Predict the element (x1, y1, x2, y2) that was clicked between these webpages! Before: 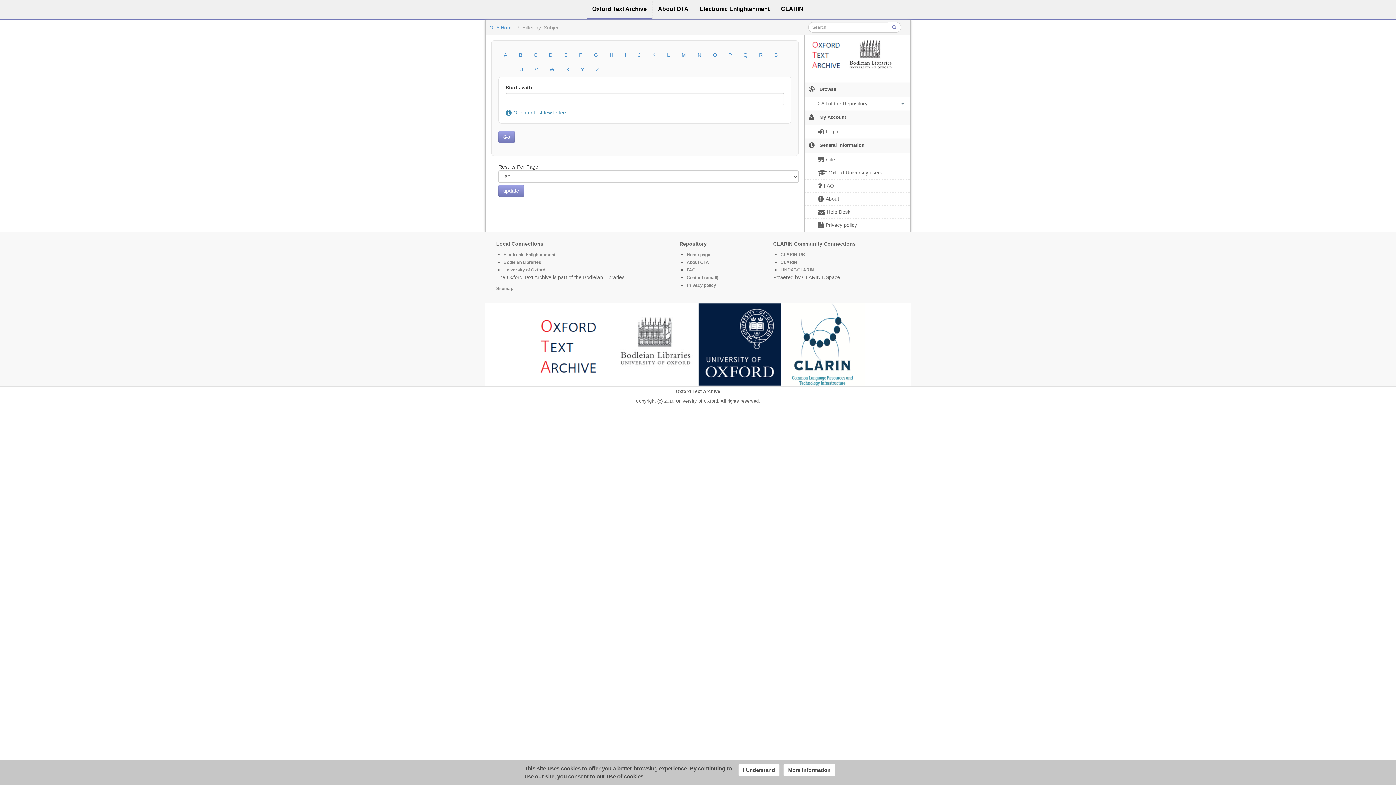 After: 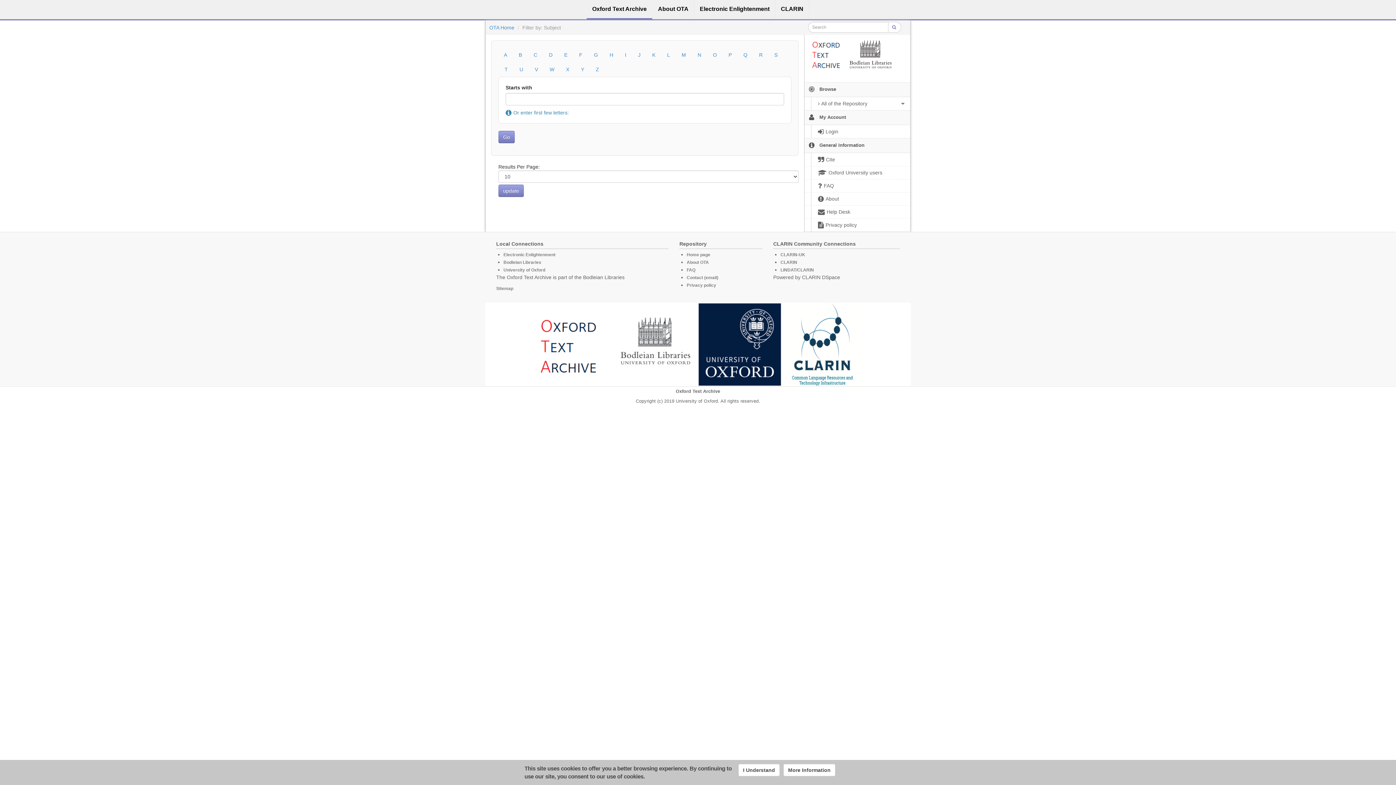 Action: bbox: (514, 62, 528, 76) label: U